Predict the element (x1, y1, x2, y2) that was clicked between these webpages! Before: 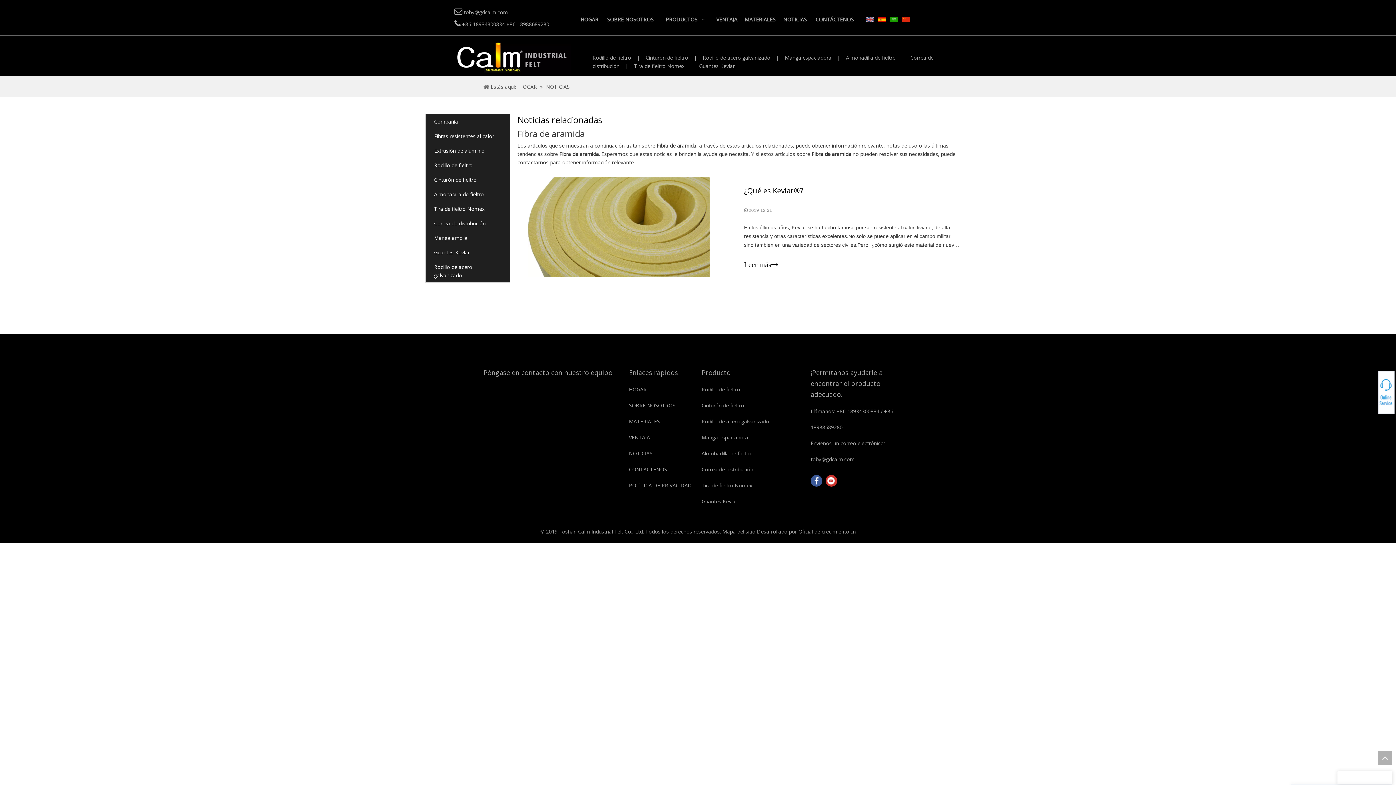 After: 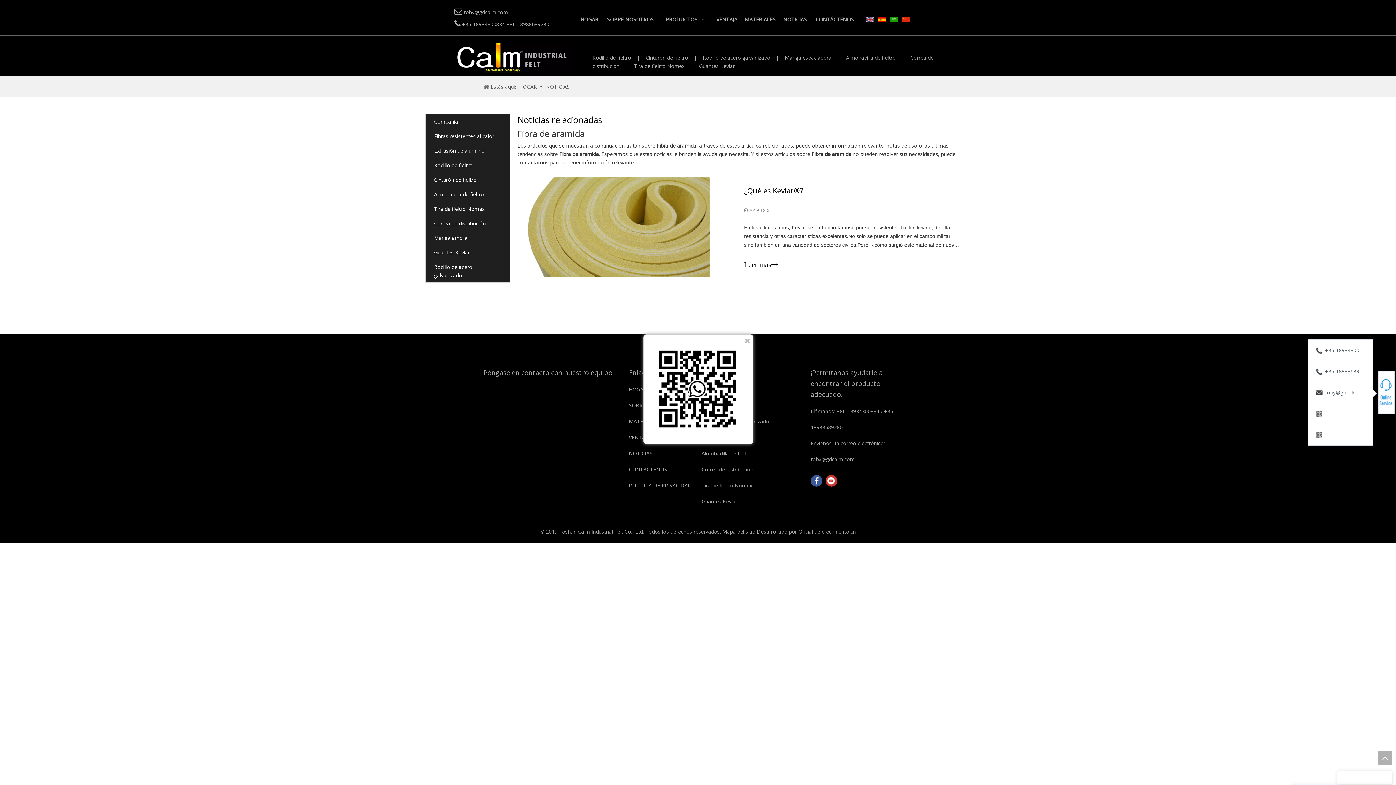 Action: bbox: (1368, 395, 1373, 398)